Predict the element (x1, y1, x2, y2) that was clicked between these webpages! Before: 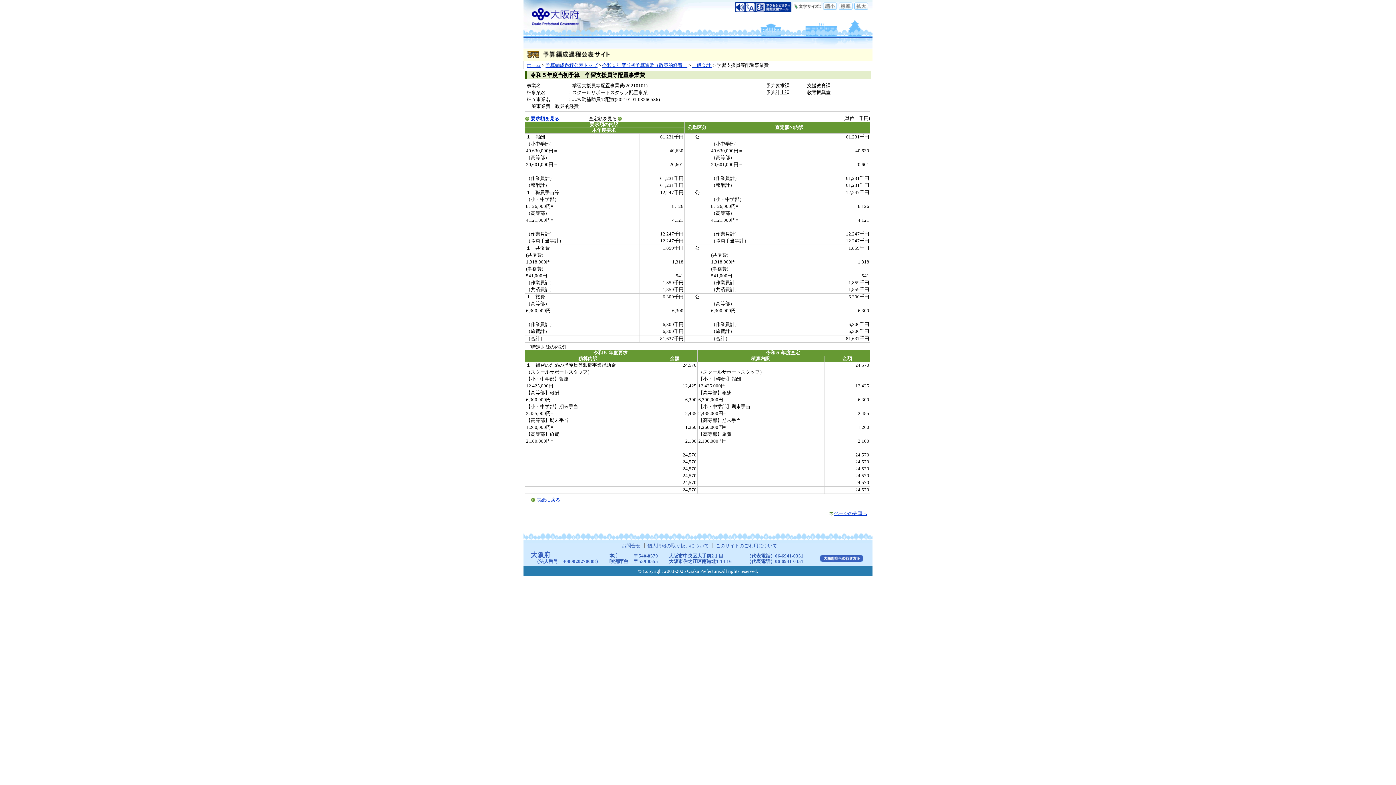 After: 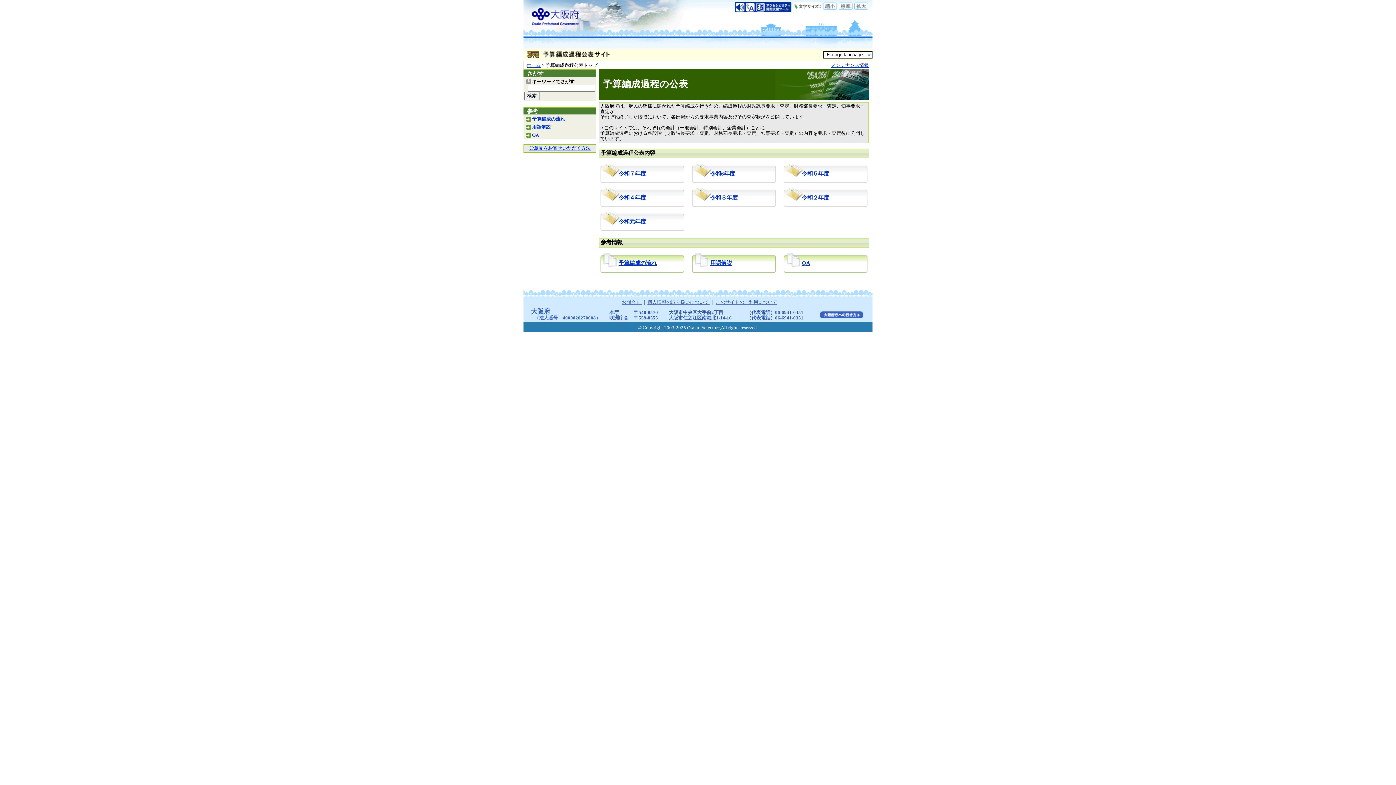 Action: bbox: (523, 53, 614, 60)